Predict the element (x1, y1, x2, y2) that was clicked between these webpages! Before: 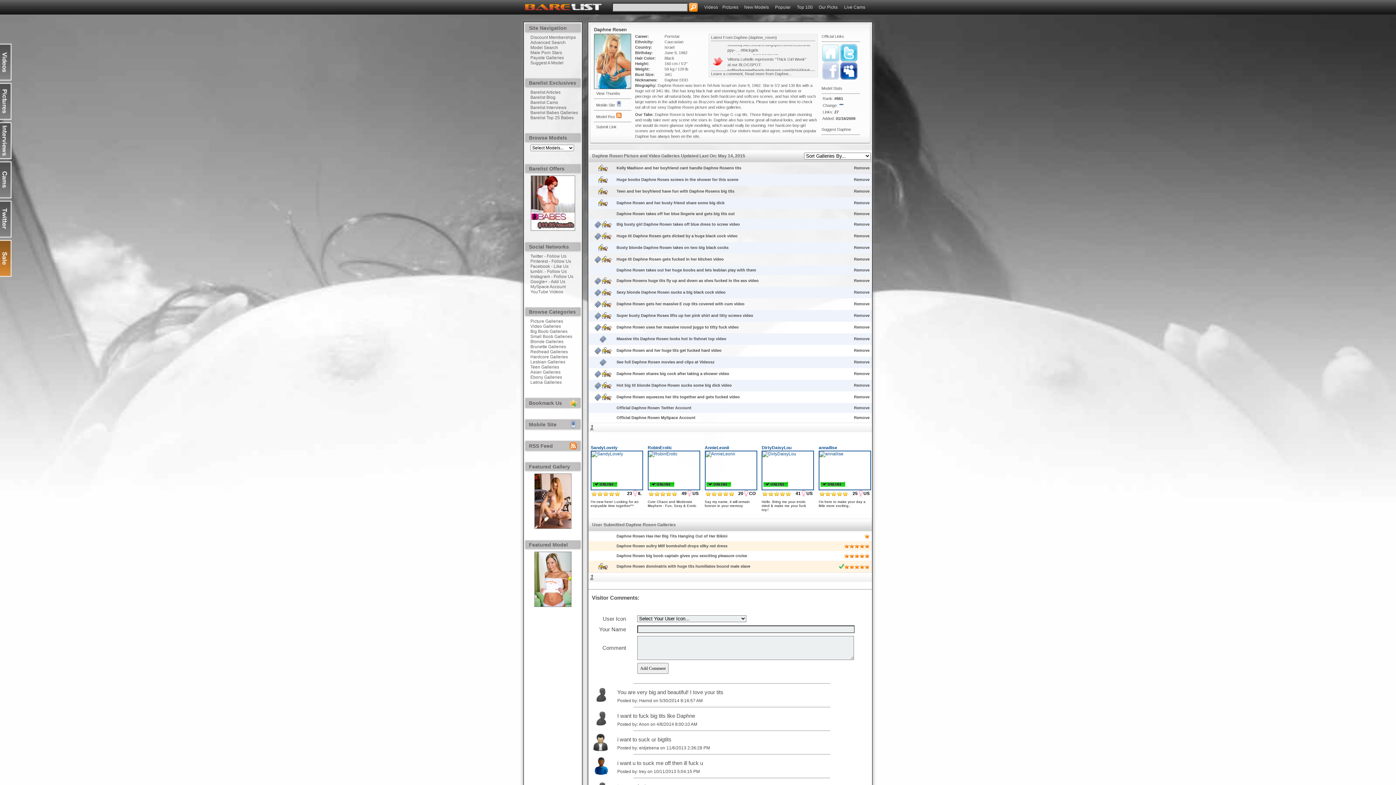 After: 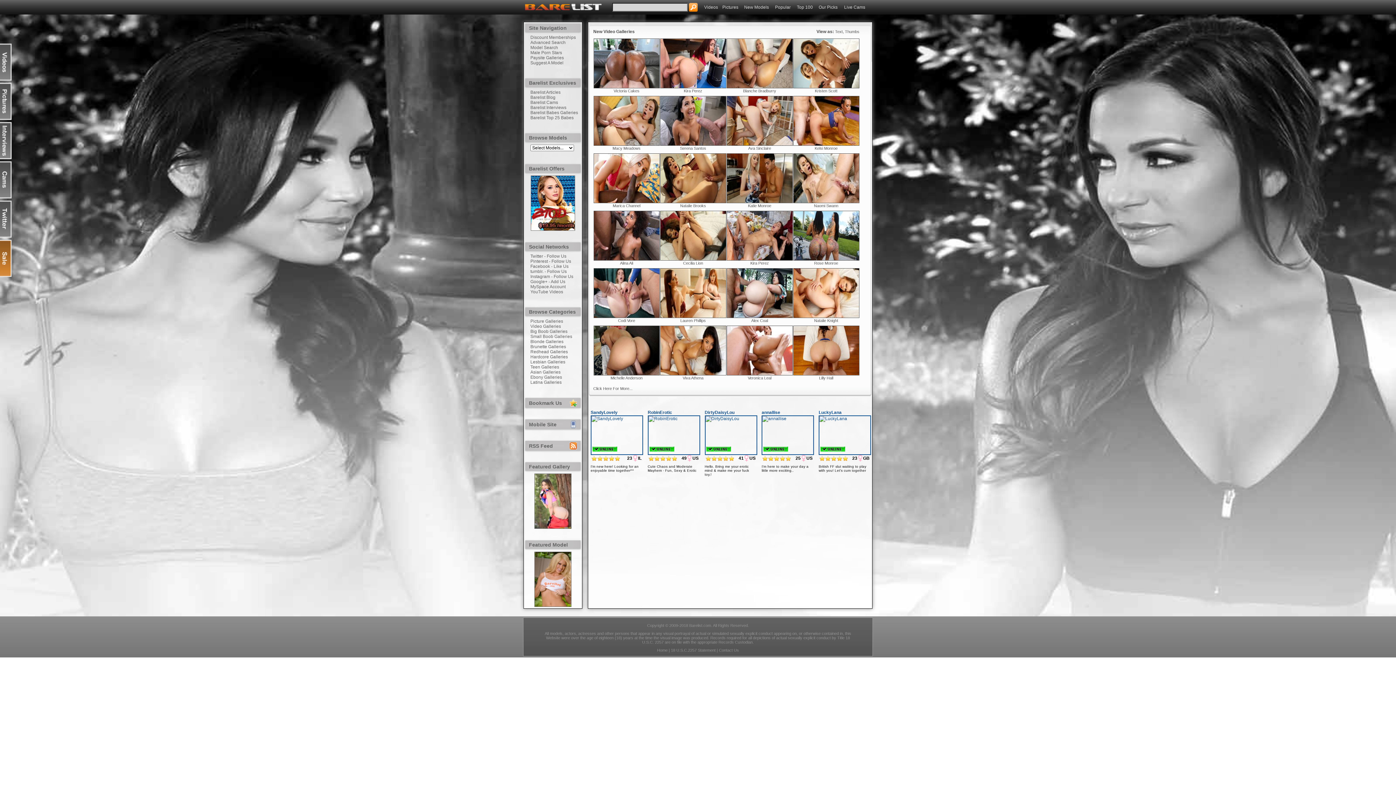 Action: bbox: (-1, 43, 11, 80) label: Videos